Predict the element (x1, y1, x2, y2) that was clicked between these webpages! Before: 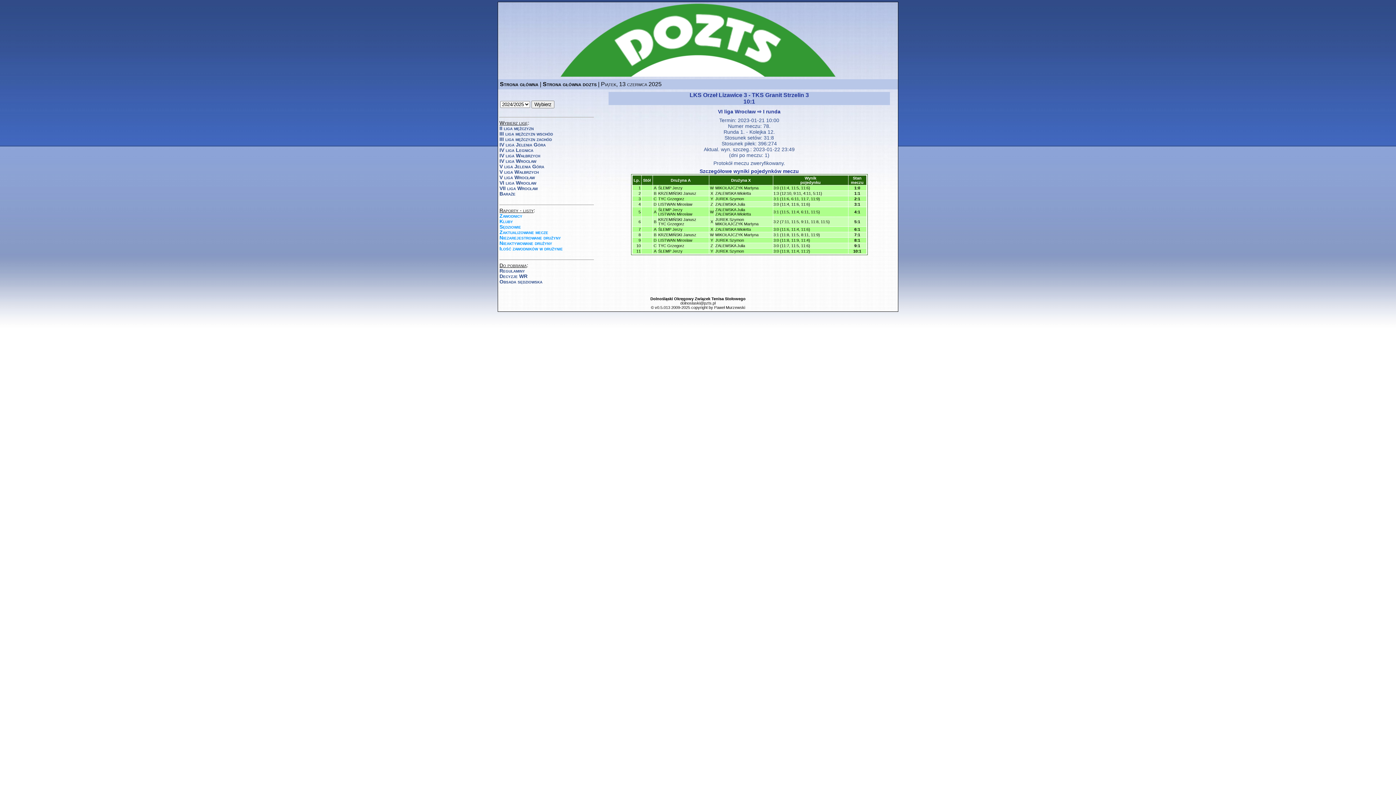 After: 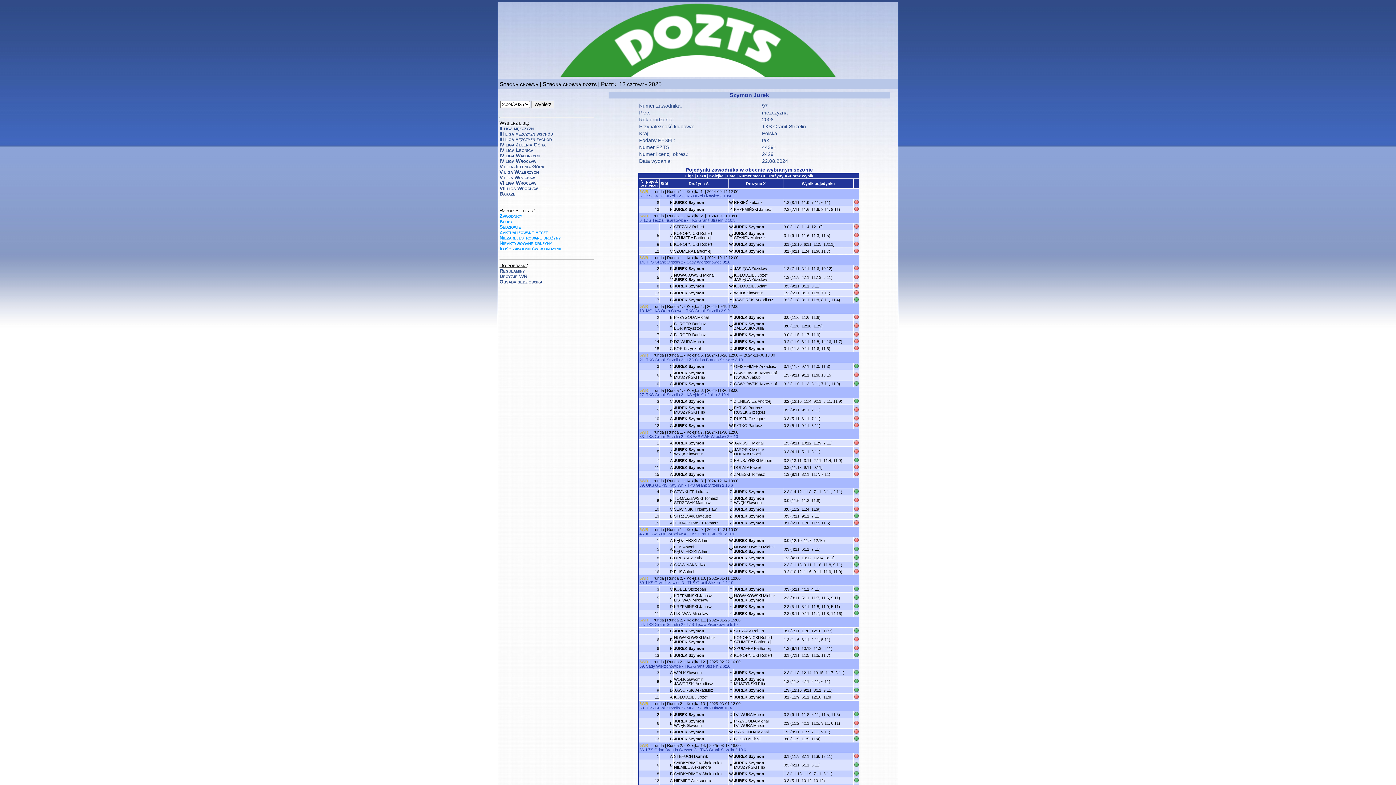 Action: label: JUREK Szymon bbox: (715, 249, 744, 253)